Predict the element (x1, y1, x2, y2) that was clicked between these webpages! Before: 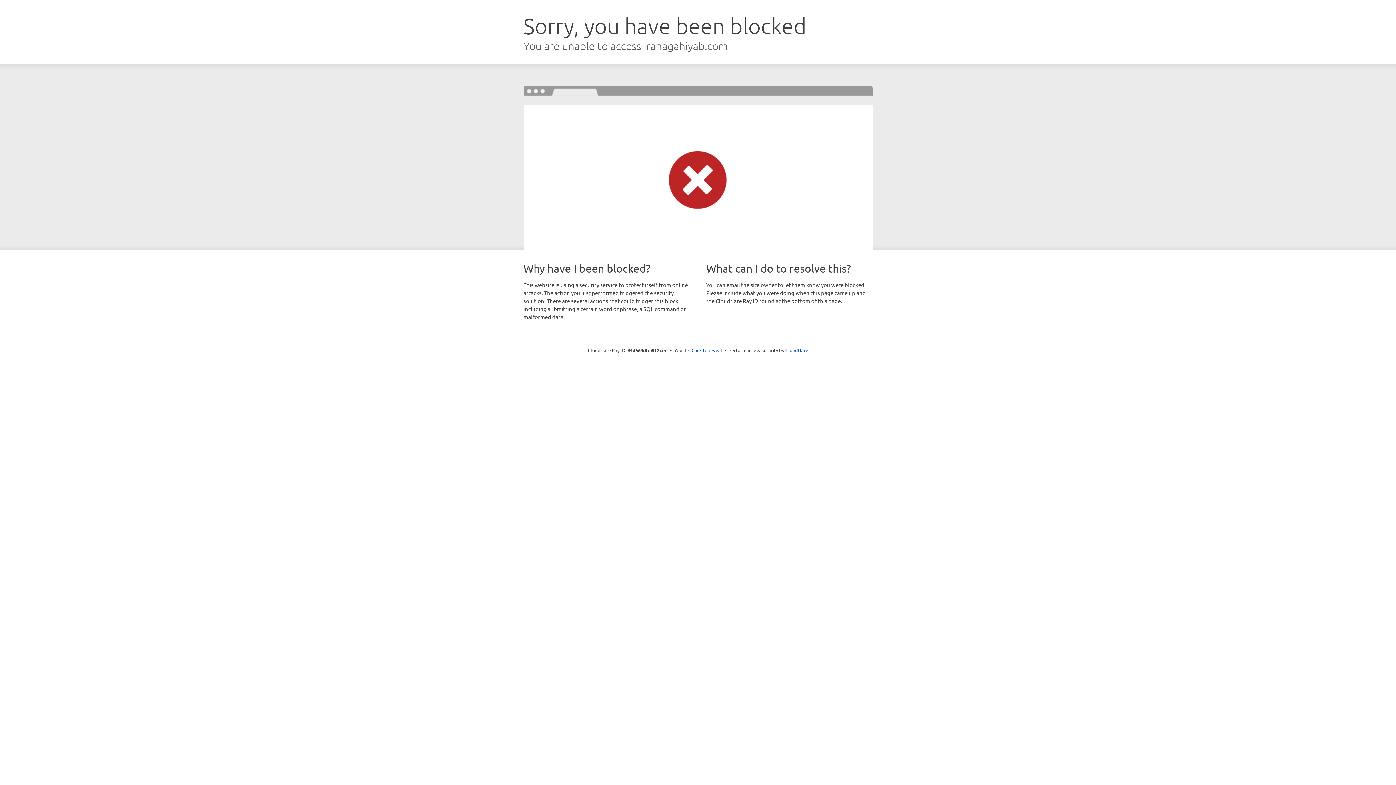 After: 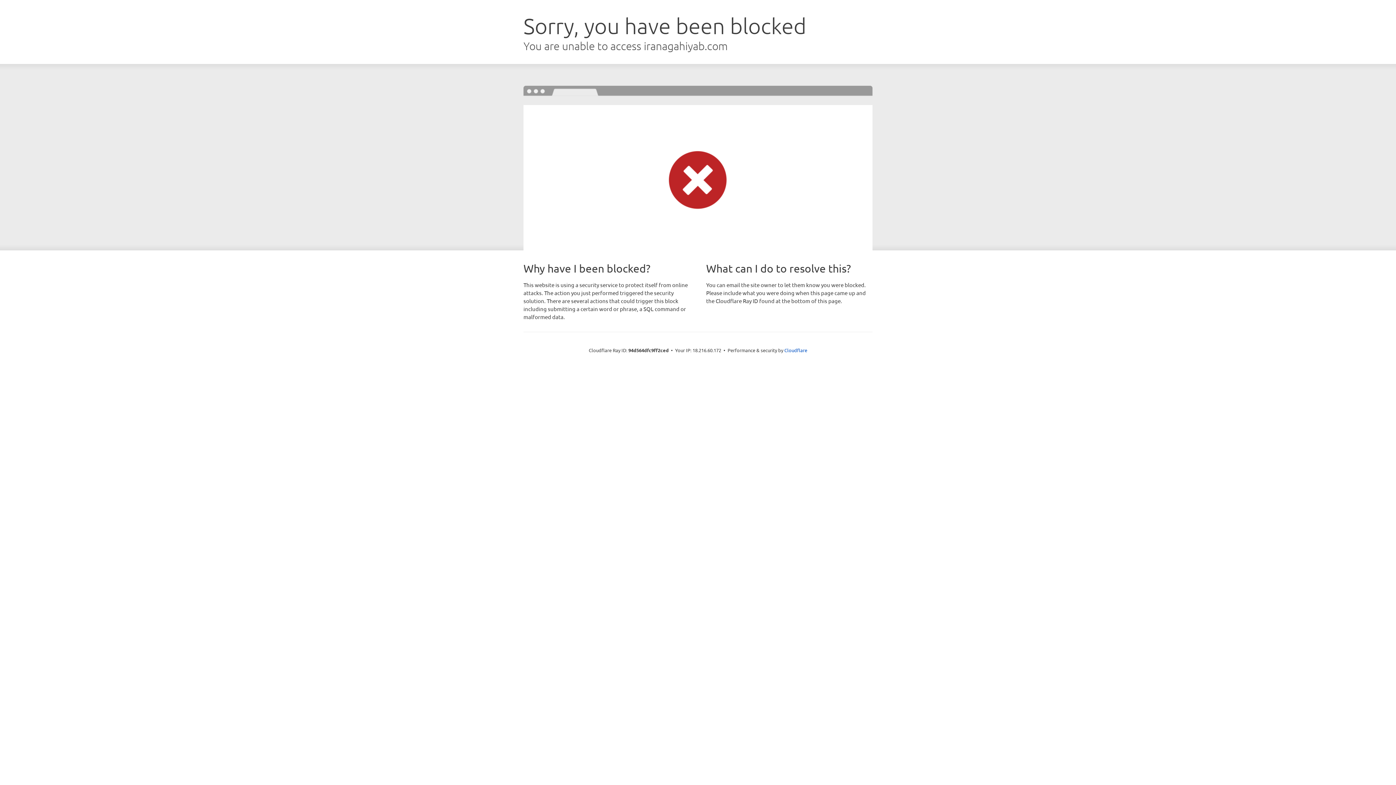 Action: label: Click to reveal bbox: (691, 346, 722, 353)